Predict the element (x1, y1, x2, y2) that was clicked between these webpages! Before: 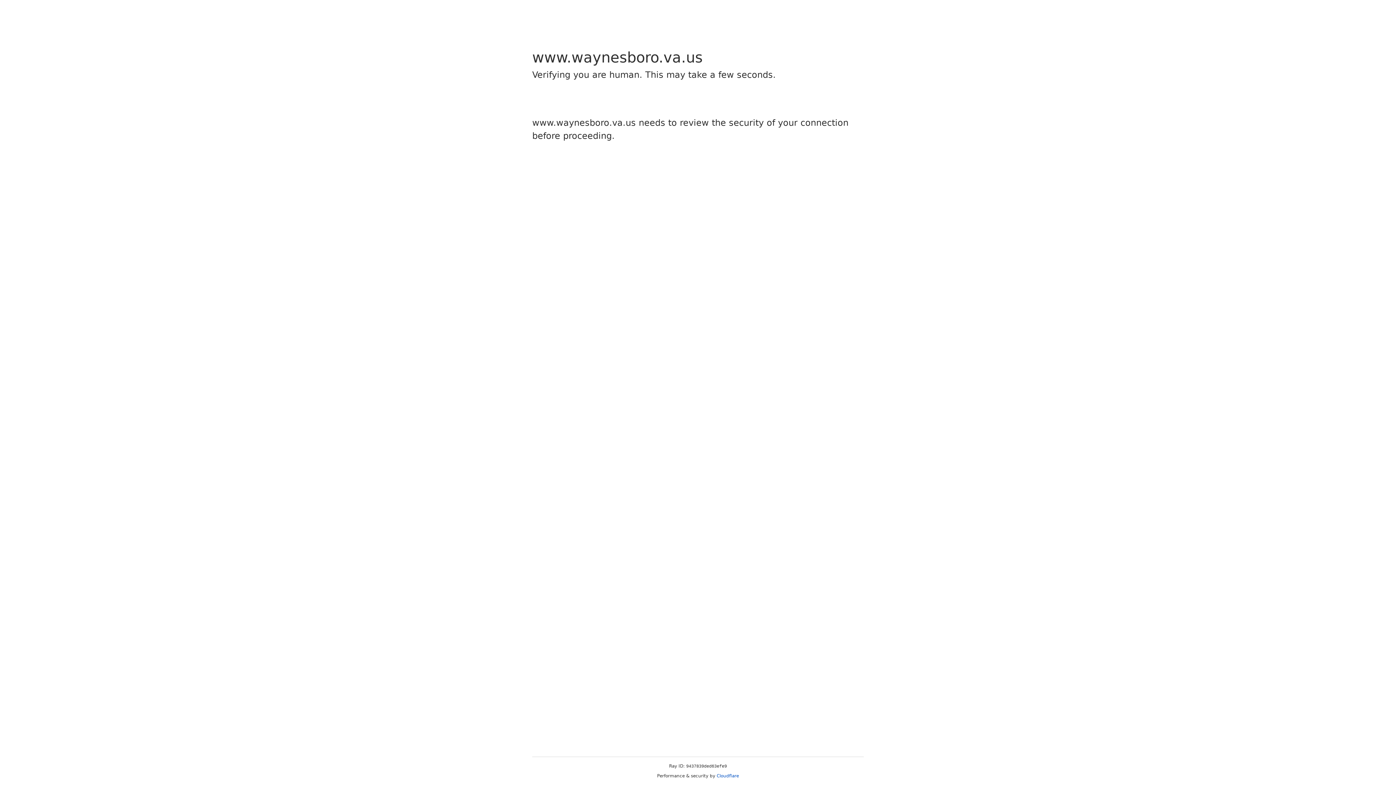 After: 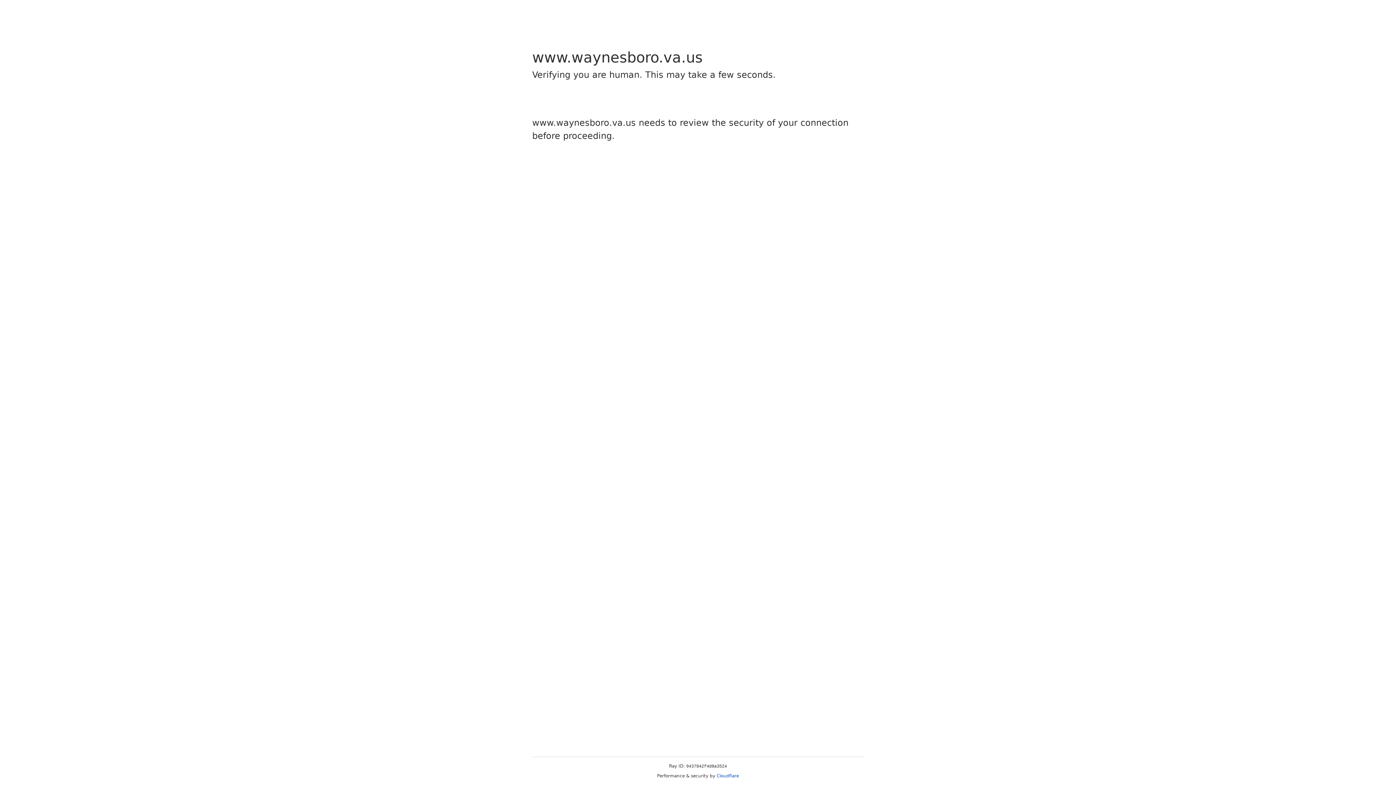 Action: label: Cloudflare bbox: (716, 773, 739, 778)